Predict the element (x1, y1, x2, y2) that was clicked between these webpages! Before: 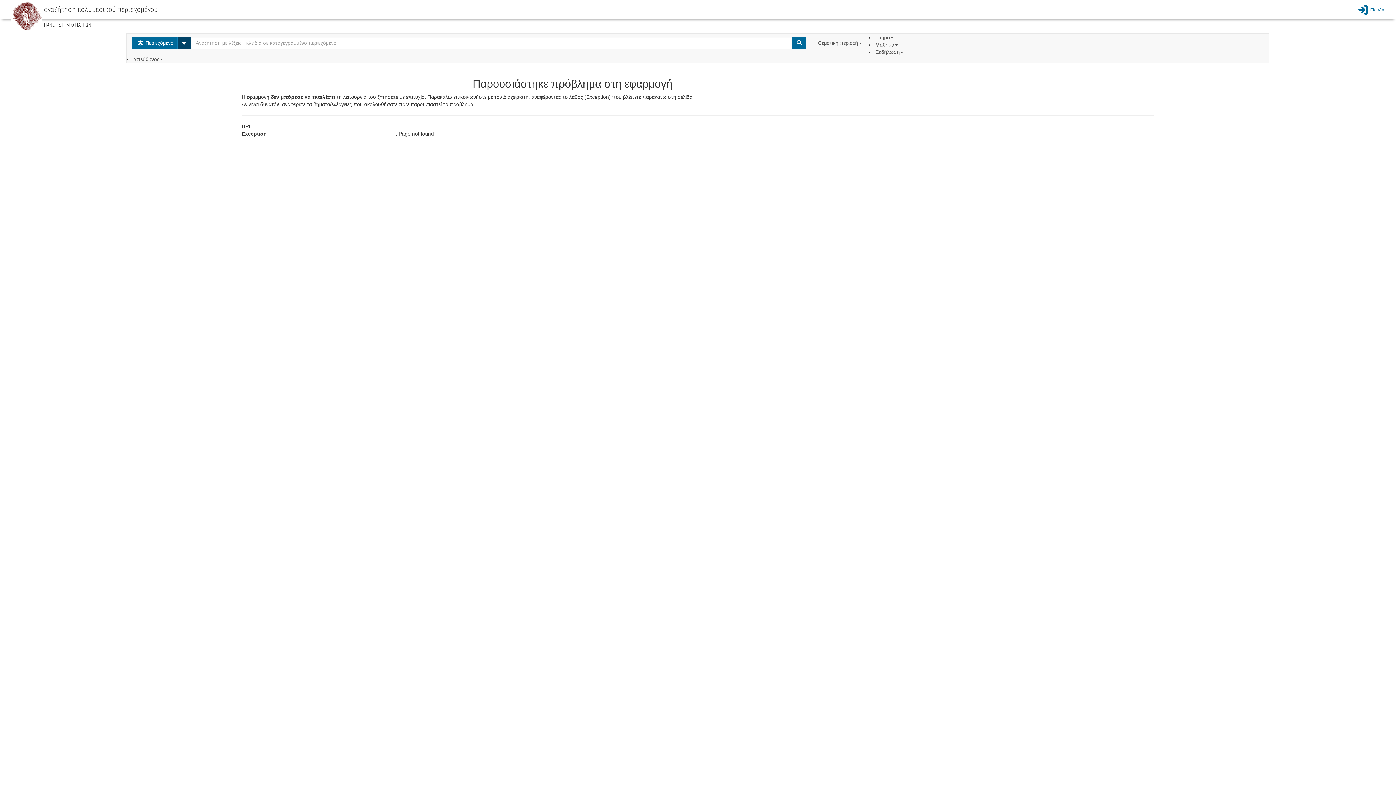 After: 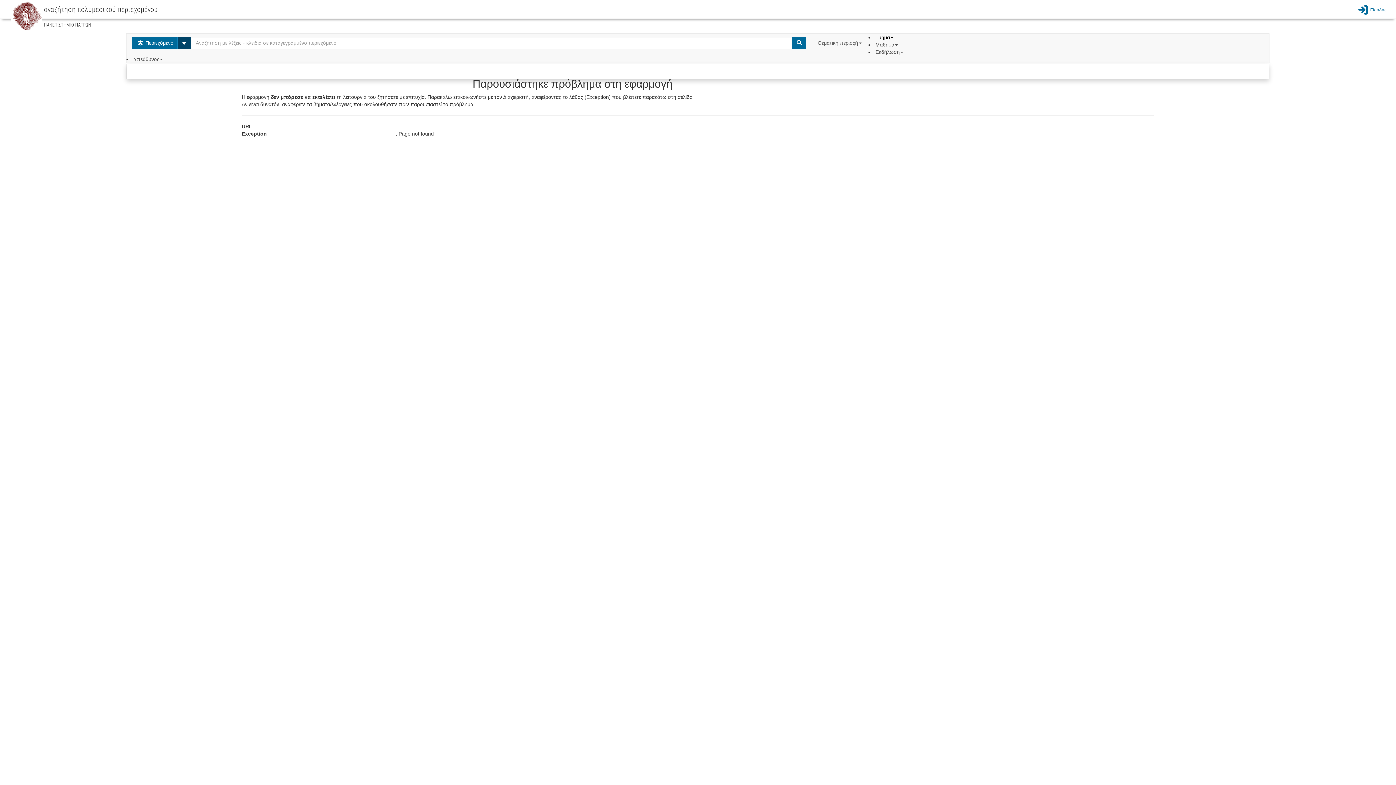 Action: label: Τμήμα  bbox: (875, 34, 895, 40)